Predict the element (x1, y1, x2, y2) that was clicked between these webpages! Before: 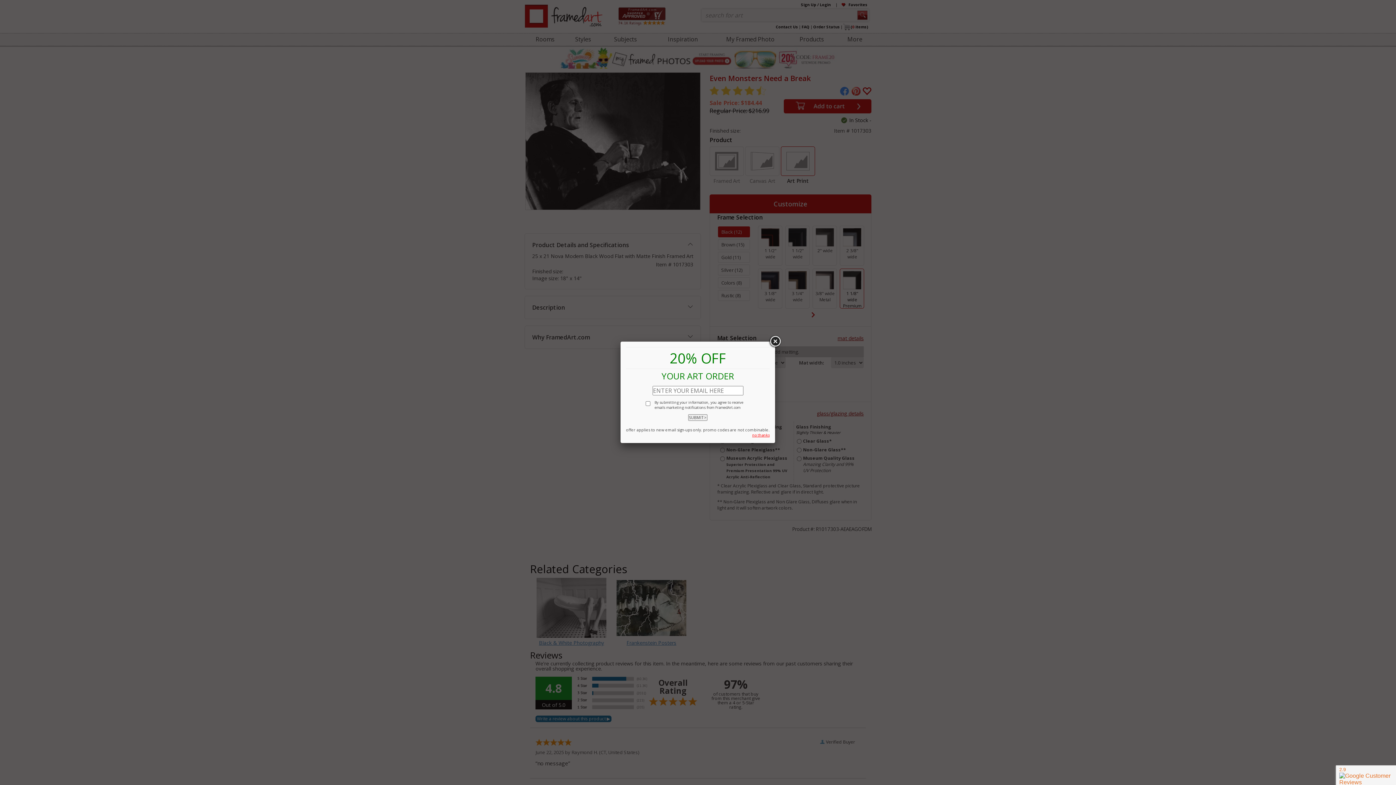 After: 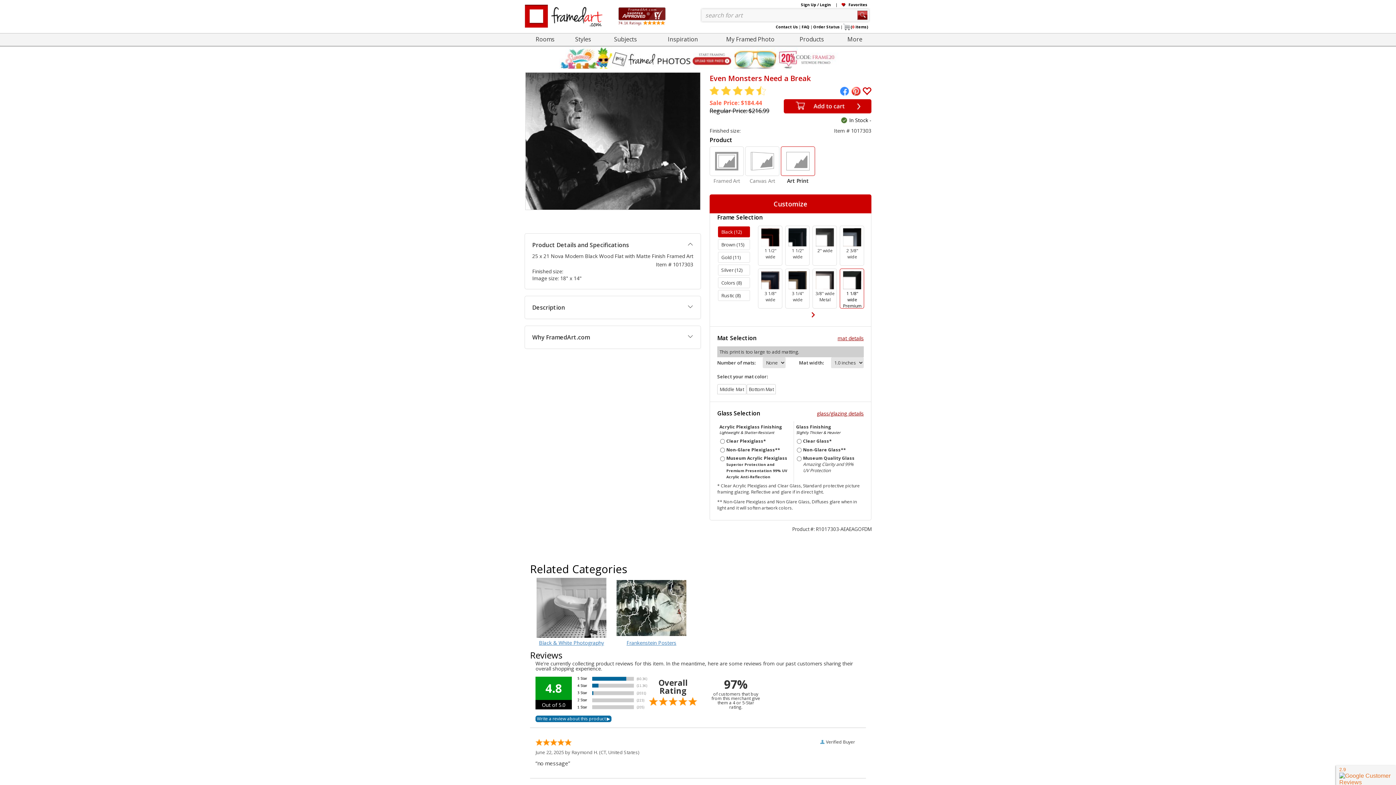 Action: bbox: (768, 335, 781, 348)